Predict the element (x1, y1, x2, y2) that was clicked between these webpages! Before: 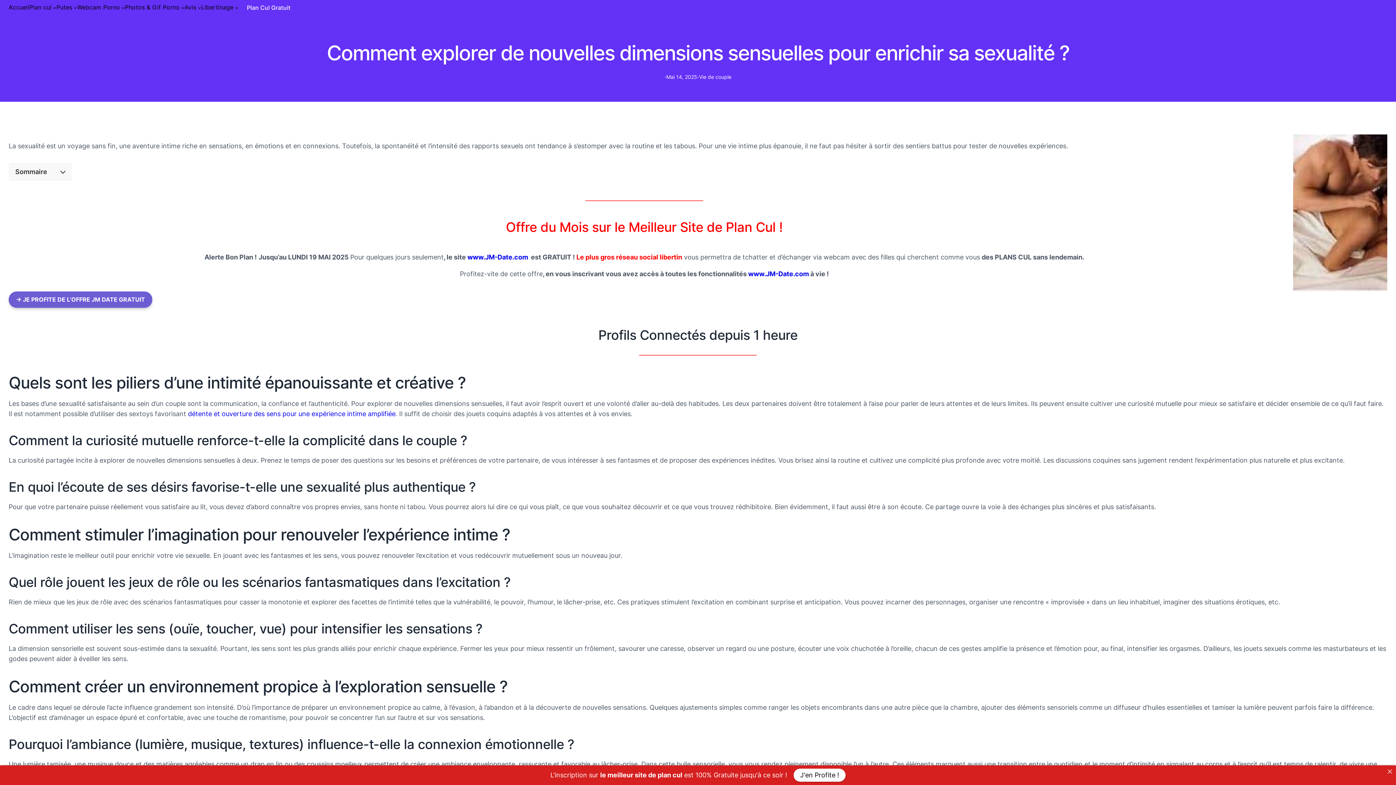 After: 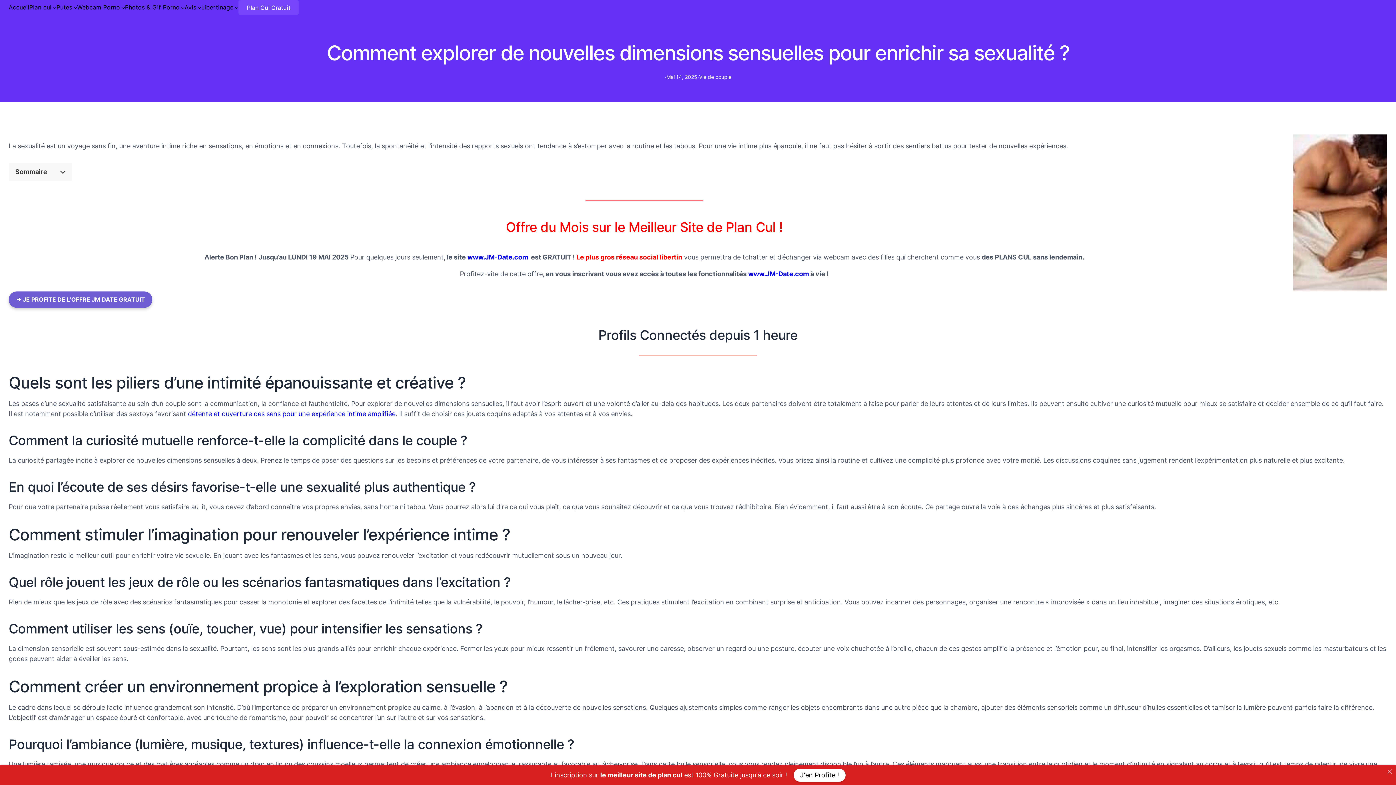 Action: bbox: (238, 0, 299, 15) label: Plan Cul Gratuit